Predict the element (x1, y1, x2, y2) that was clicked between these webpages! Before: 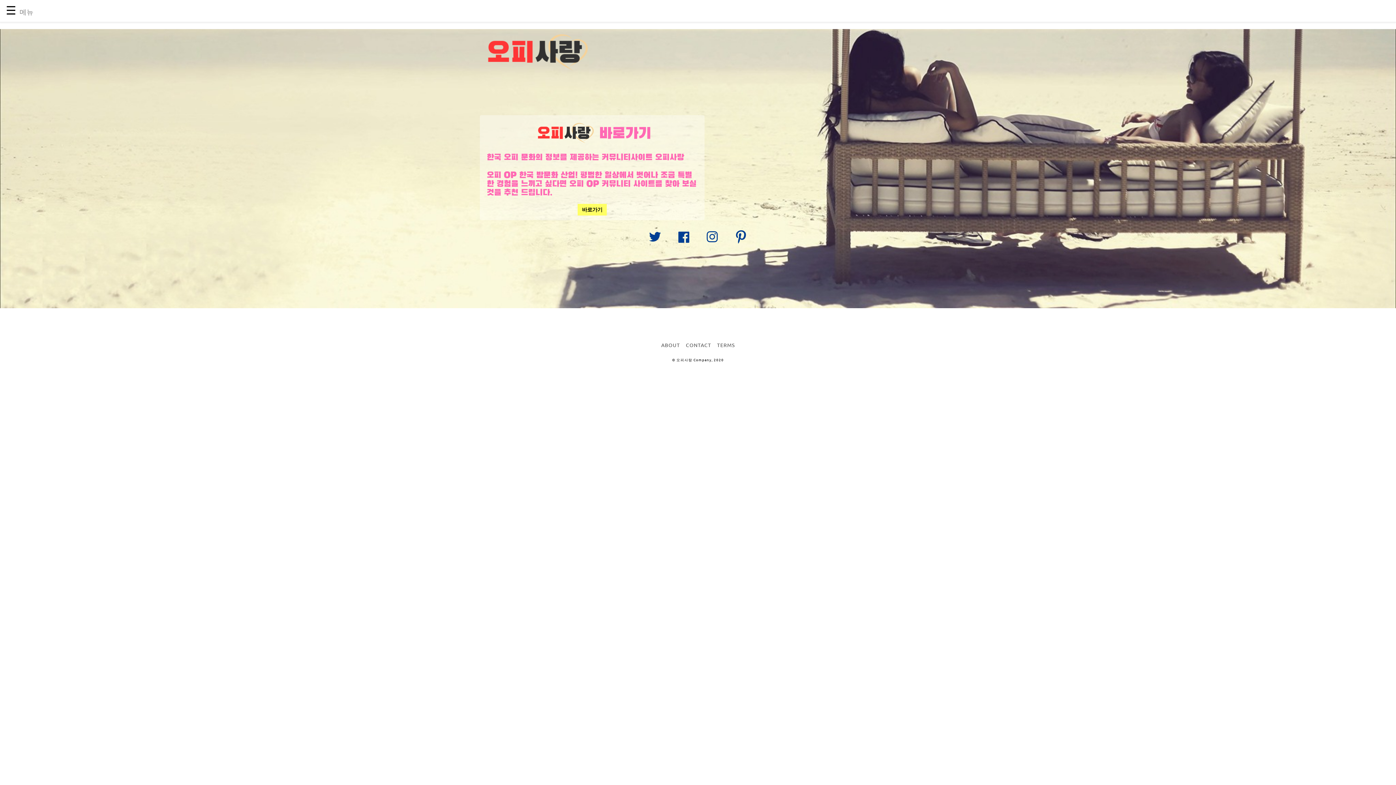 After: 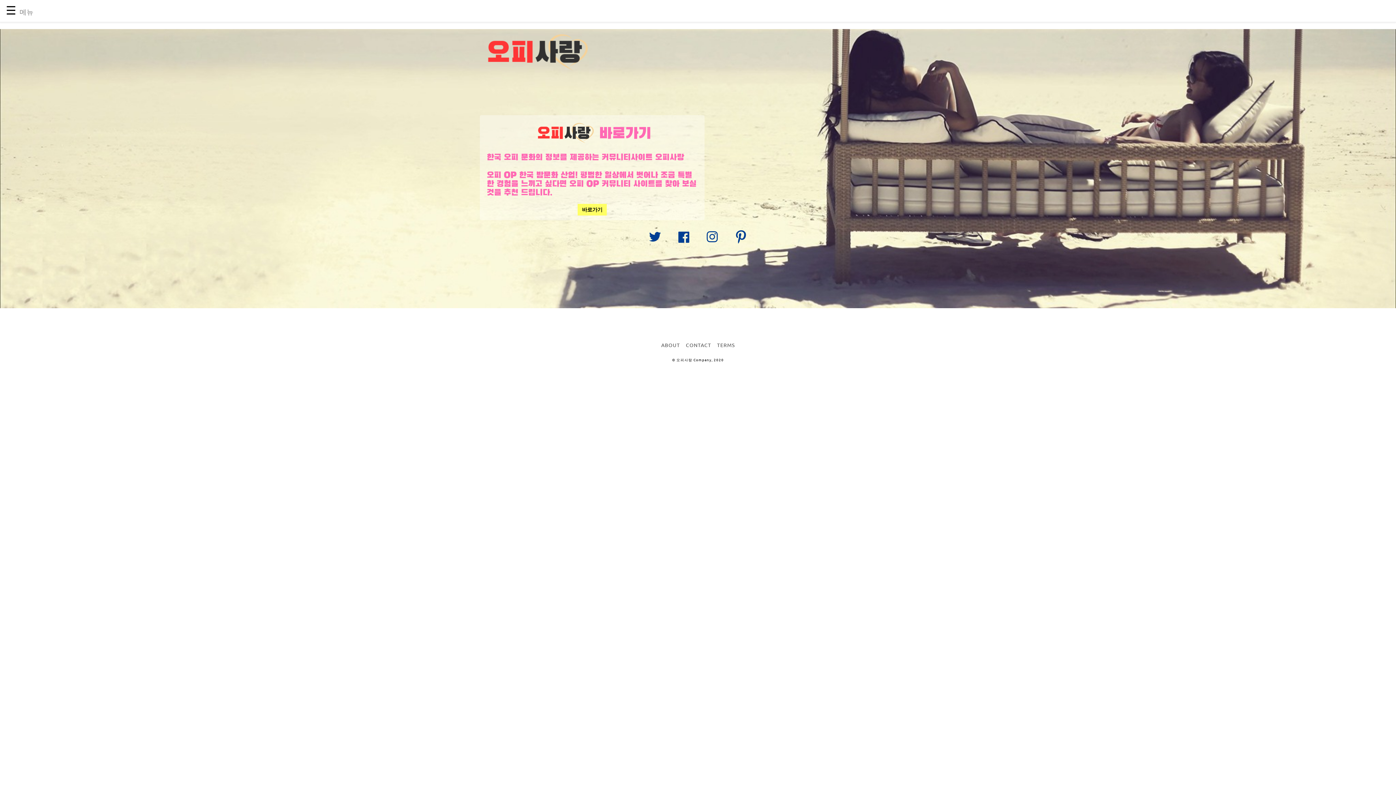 Action: label: Link to AMP HTML Facebook bbox: (670, 224, 696, 250)